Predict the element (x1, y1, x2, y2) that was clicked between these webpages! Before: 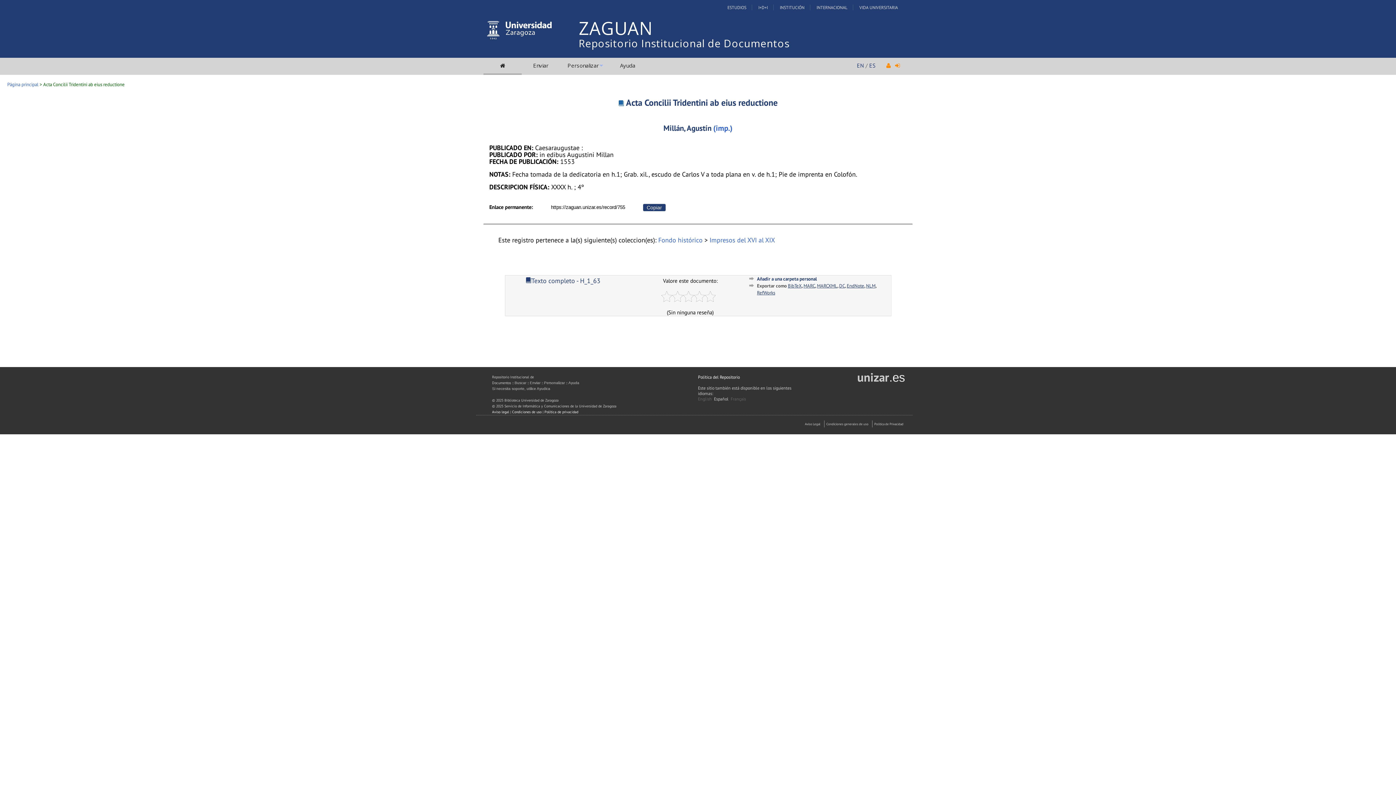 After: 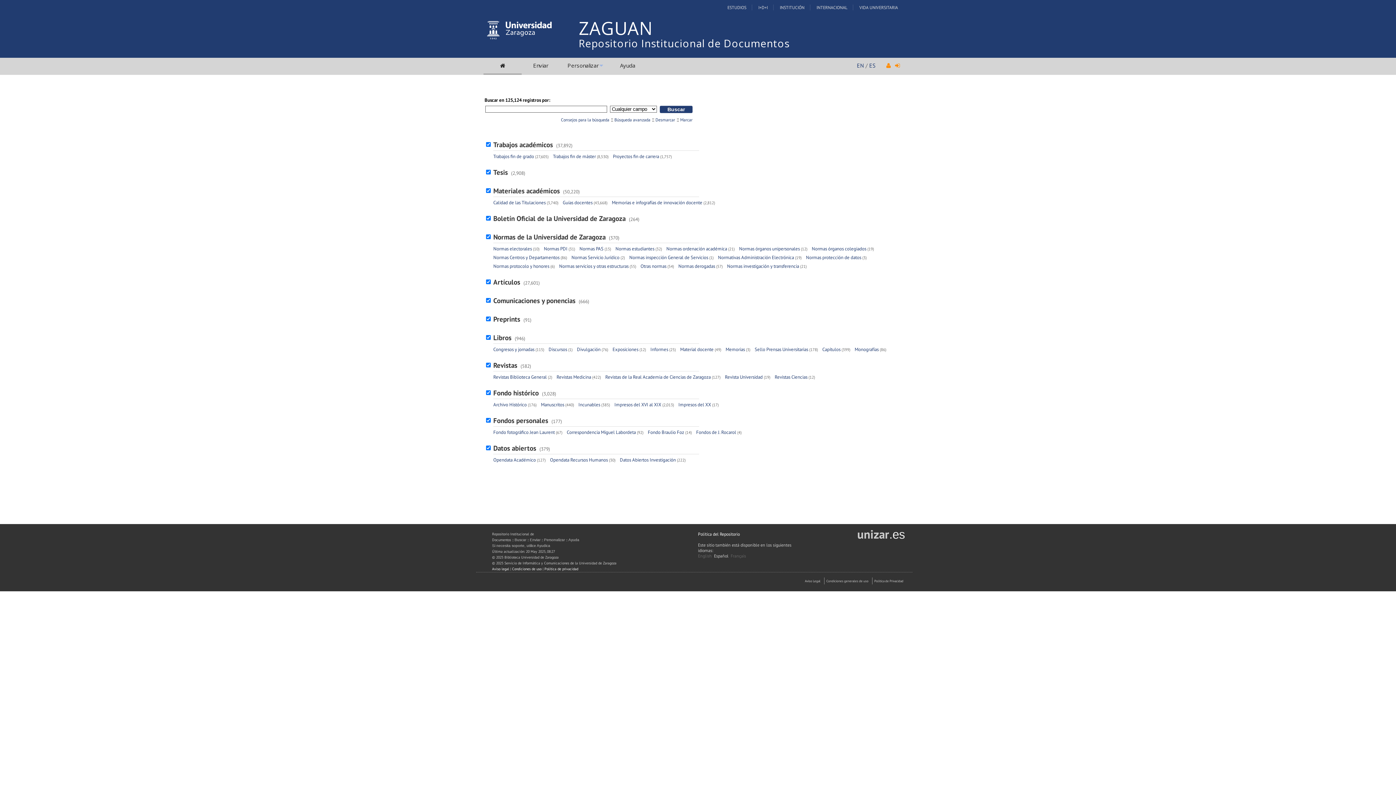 Action: bbox: (498, 61, 507, 69)